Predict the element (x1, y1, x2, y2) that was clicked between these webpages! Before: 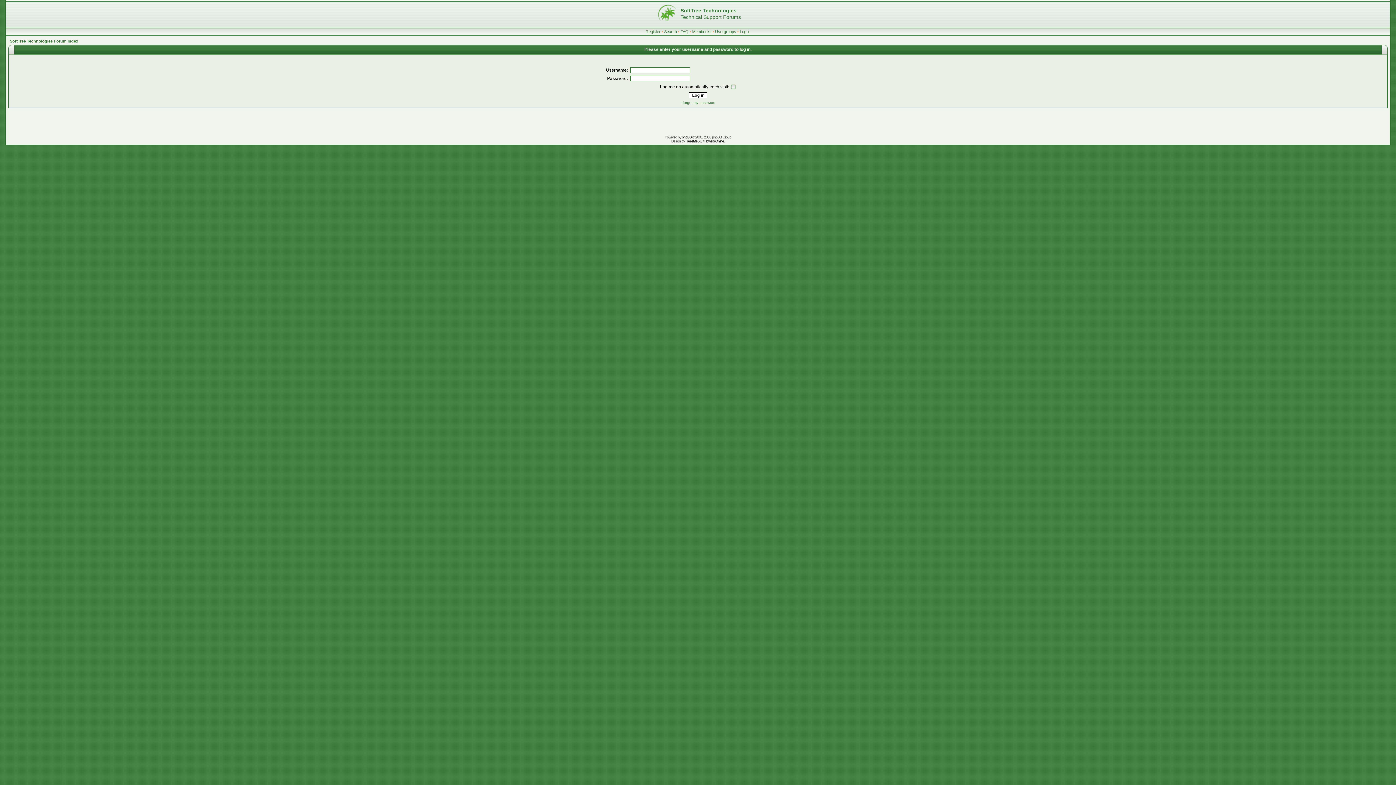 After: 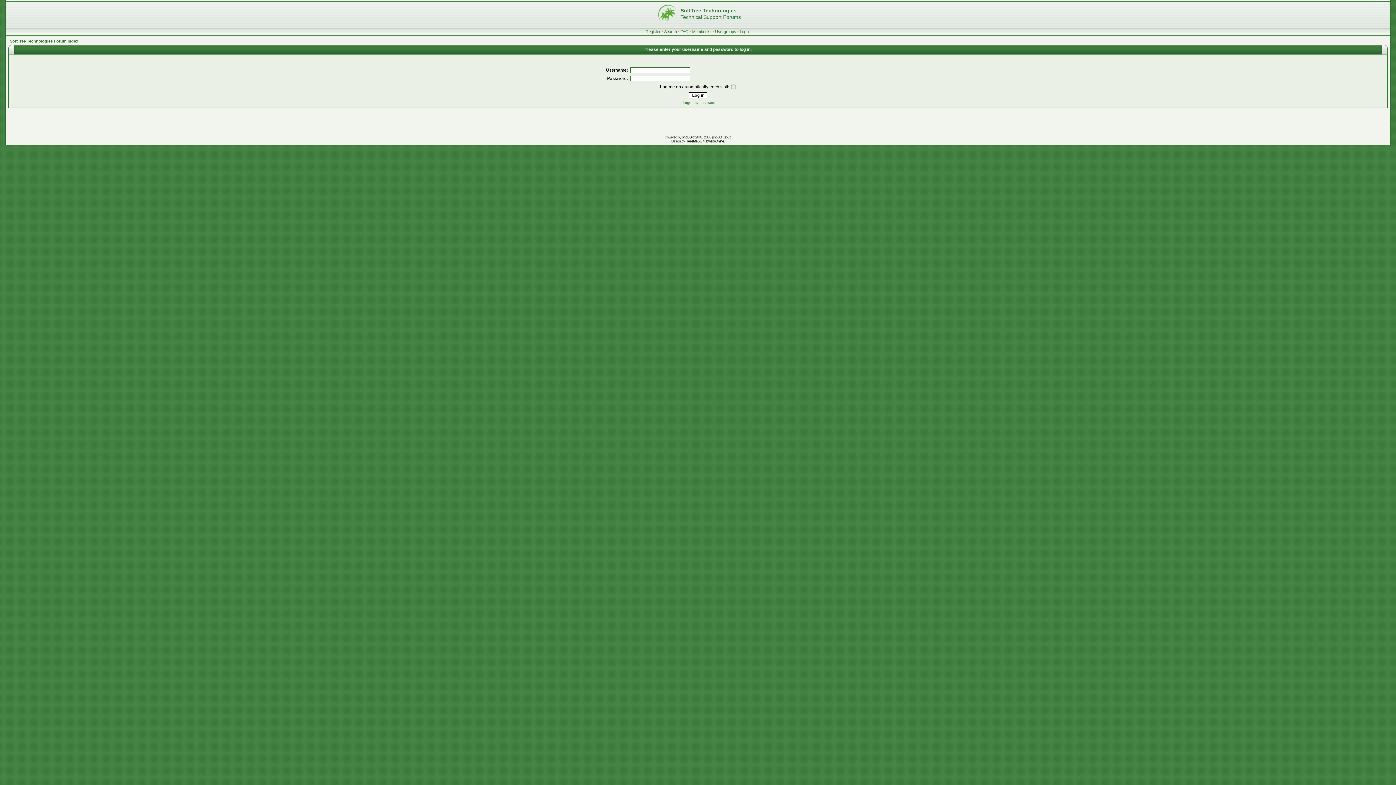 Action: bbox: (682, 135, 691, 139) label: phpBB